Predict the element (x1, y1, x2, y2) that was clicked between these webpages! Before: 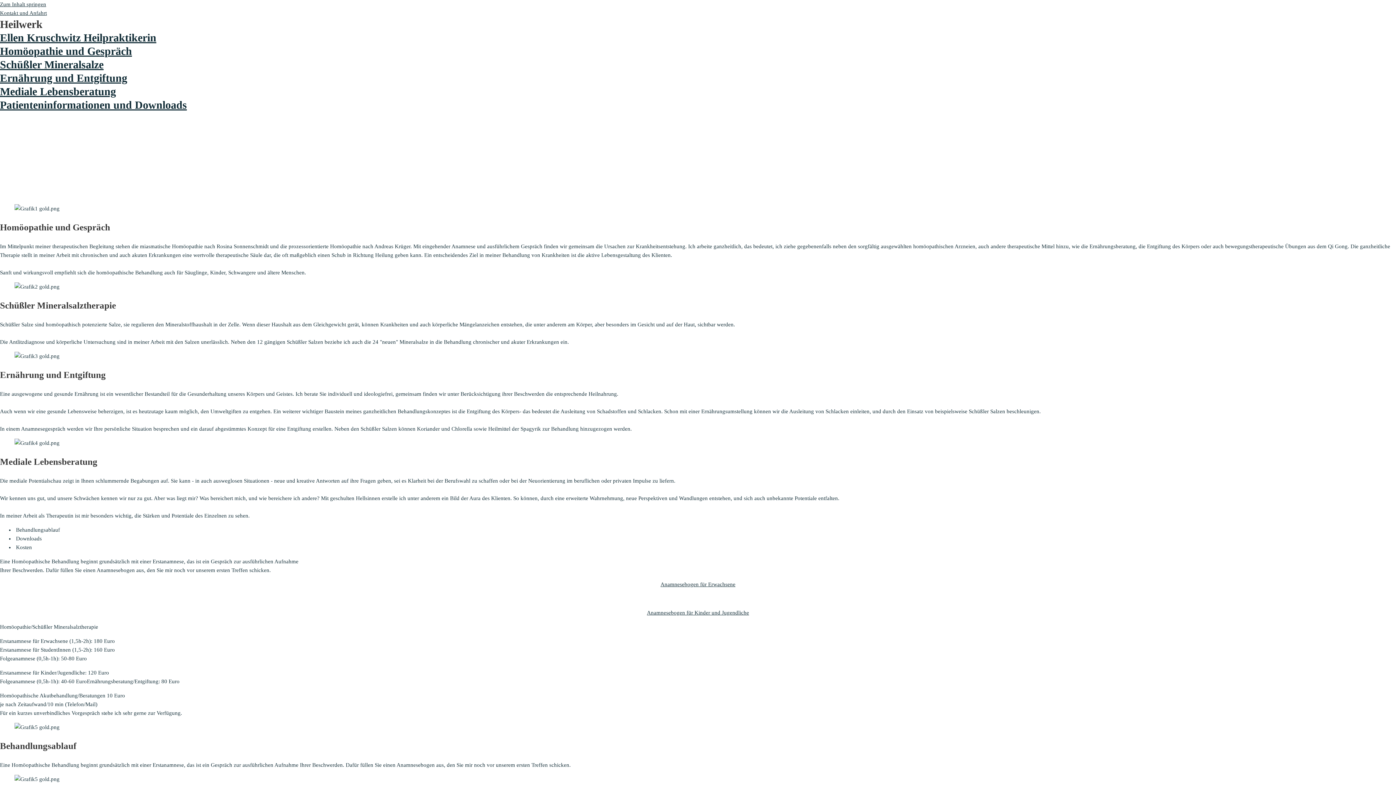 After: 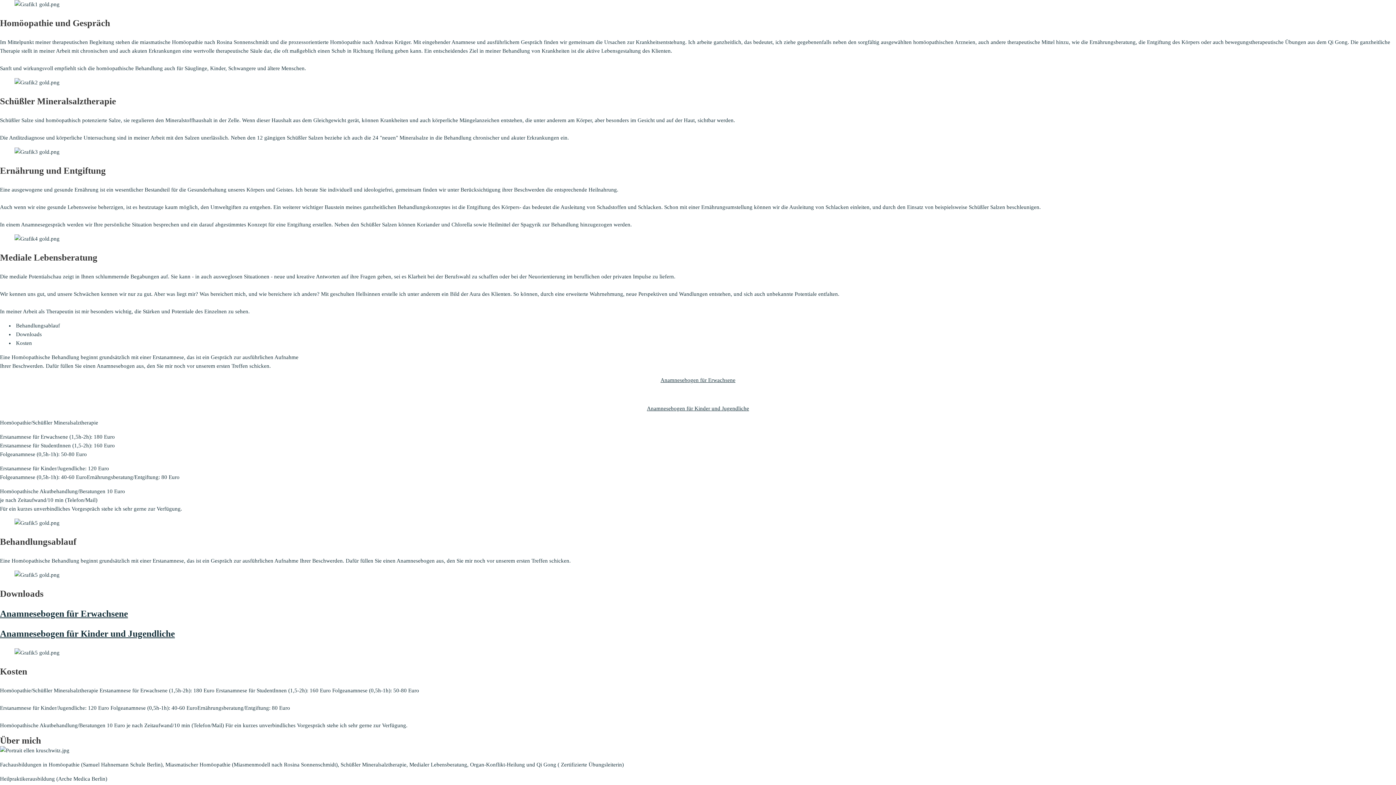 Action: label: Homöopathie und Gespräch bbox: (0, 45, 132, 57)